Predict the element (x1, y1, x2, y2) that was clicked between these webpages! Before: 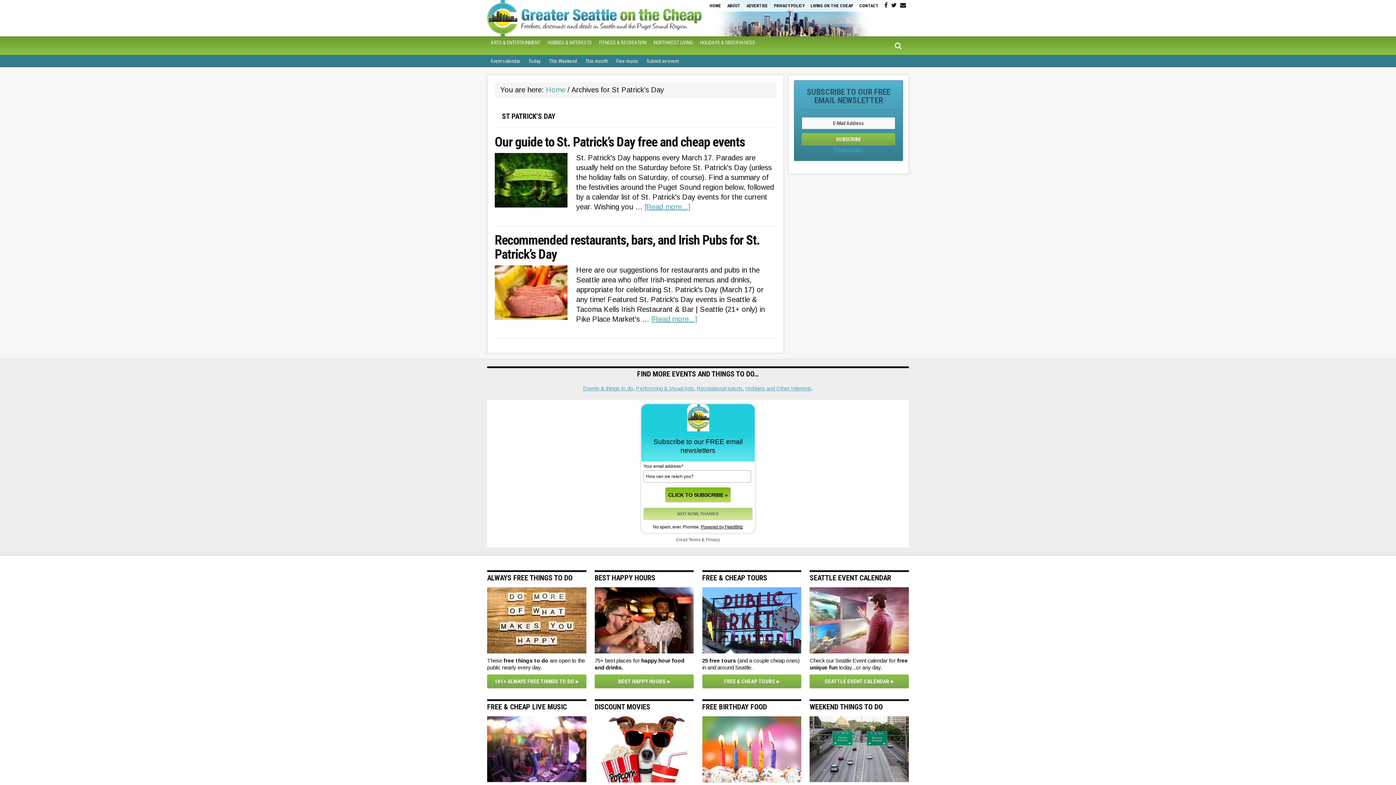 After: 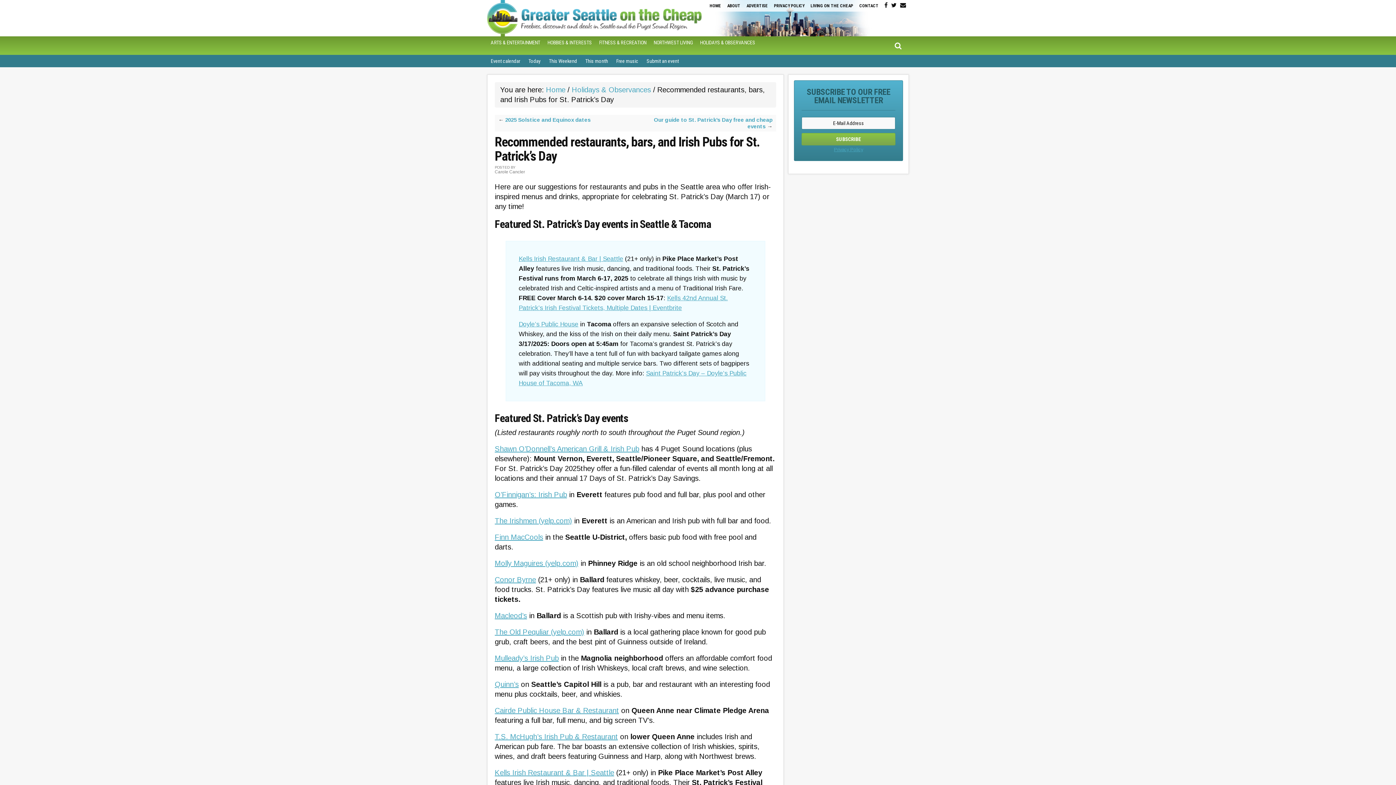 Action: label: Recommended restaurants, bars, and Irish Pubs for St. Patrick’s Day bbox: (494, 233, 776, 261)